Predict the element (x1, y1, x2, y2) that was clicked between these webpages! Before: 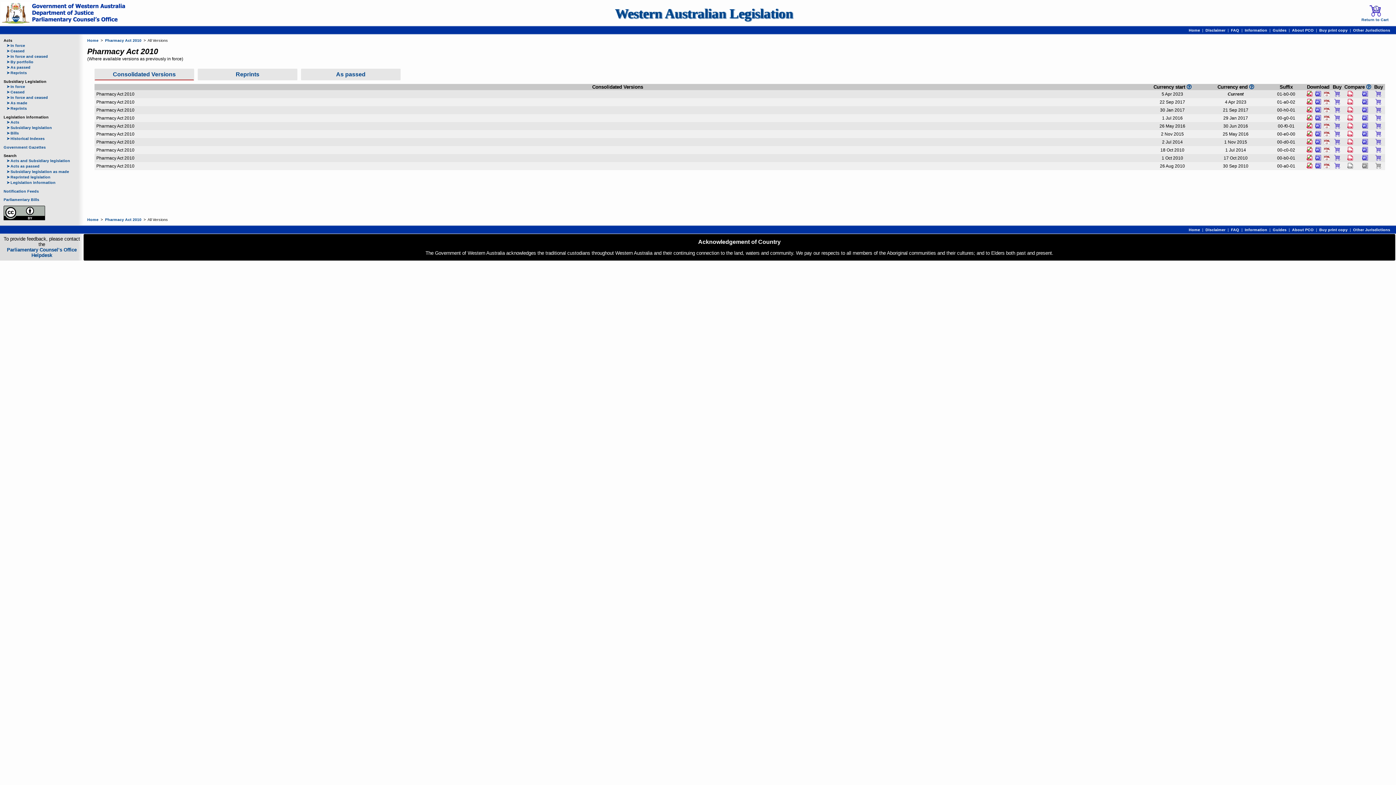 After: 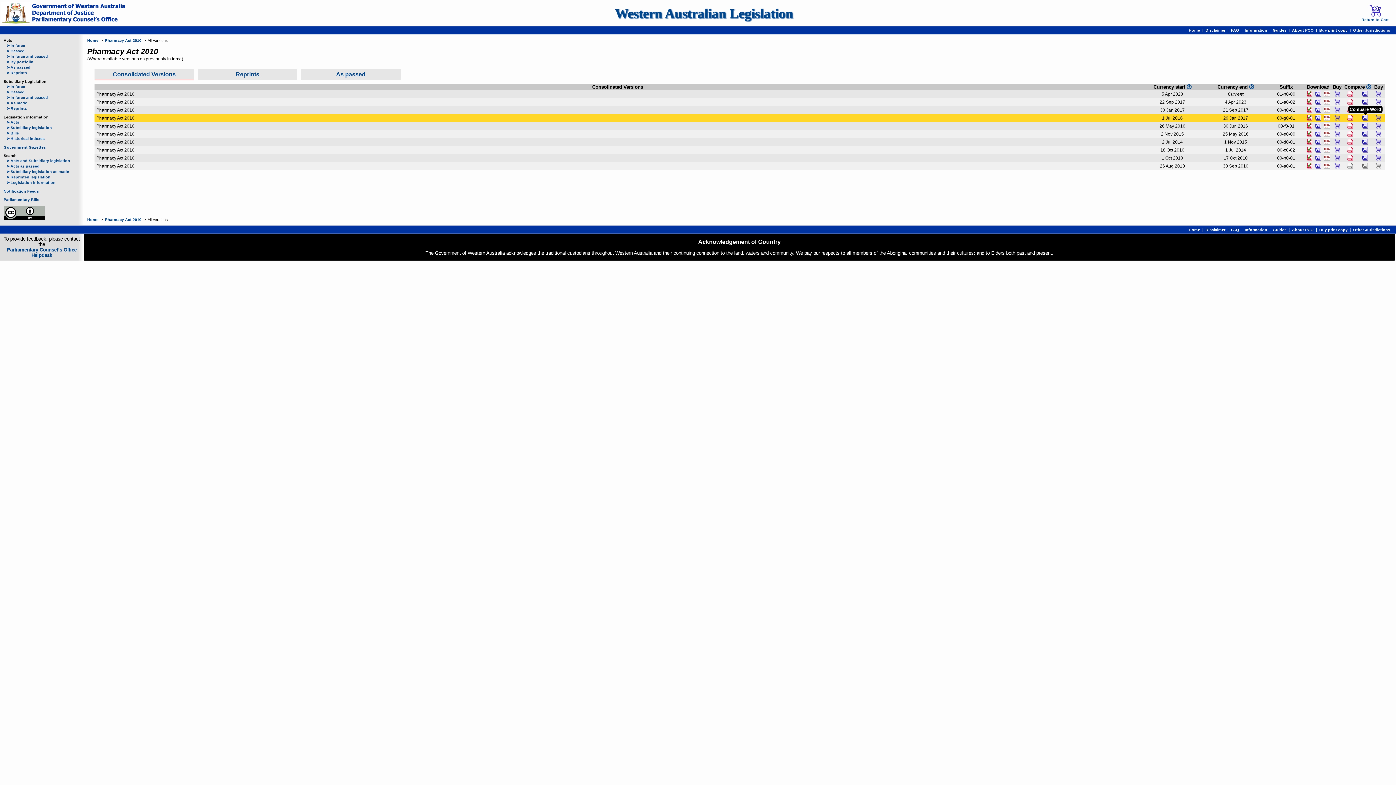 Action: bbox: (1362, 114, 1368, 121)